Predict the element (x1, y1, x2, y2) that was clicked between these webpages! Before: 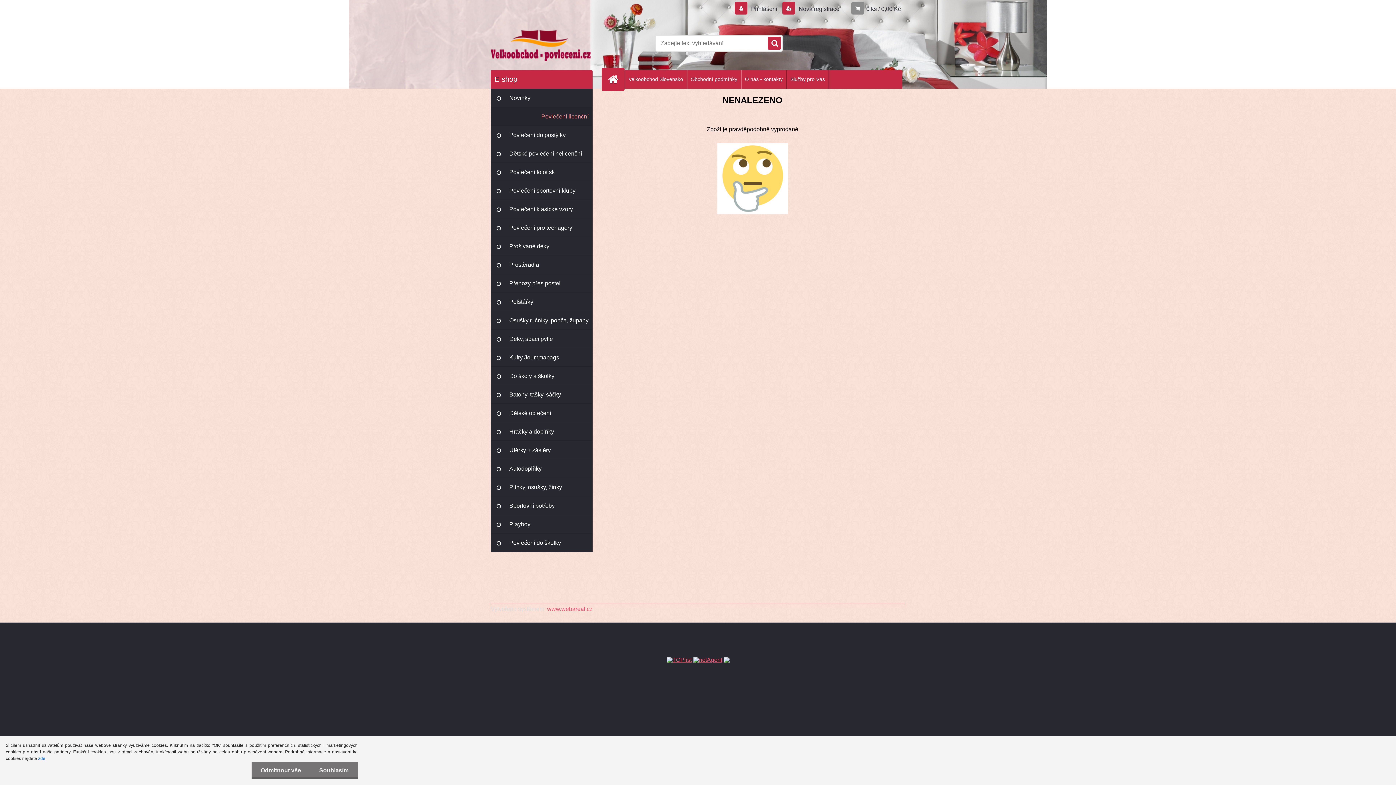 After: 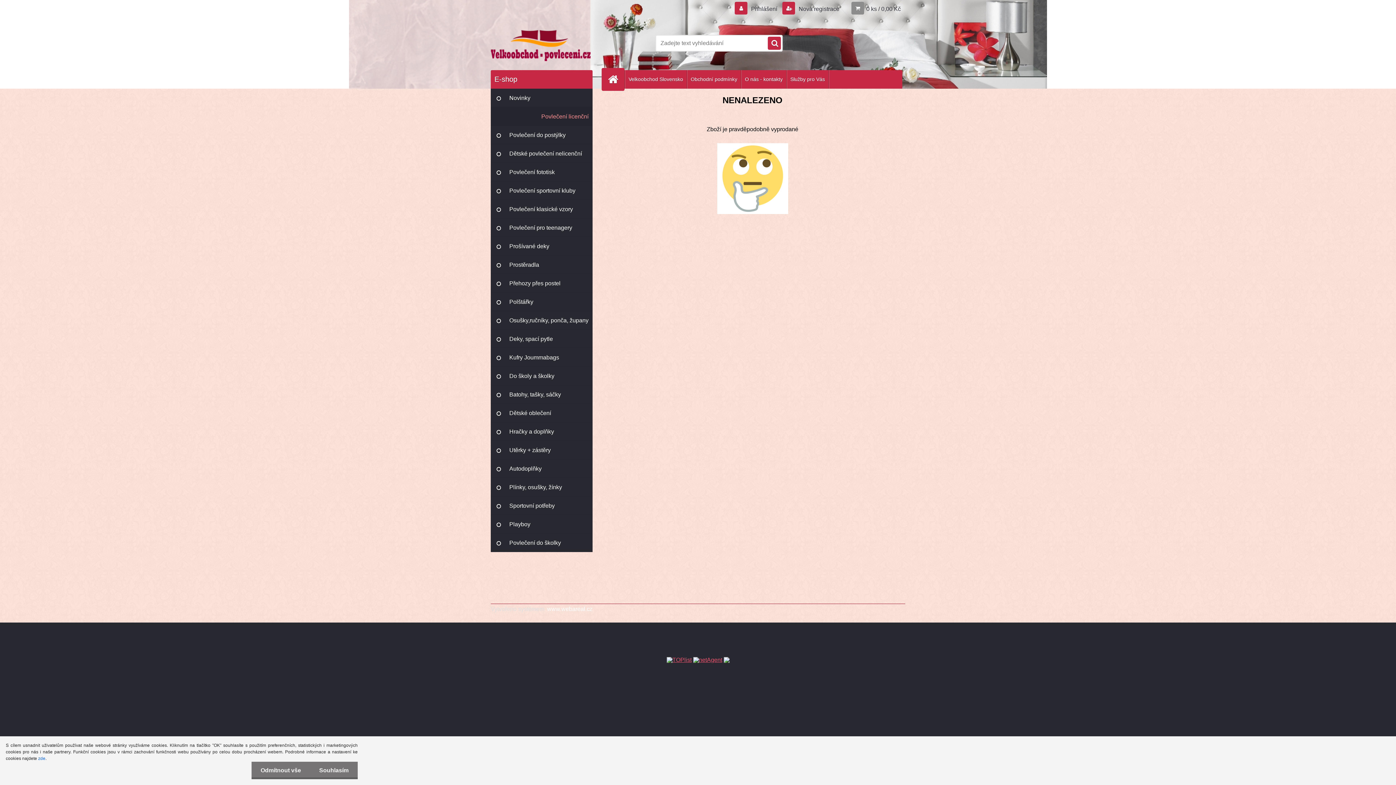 Action: bbox: (545, 606, 592, 612) label: www.webareal.cz